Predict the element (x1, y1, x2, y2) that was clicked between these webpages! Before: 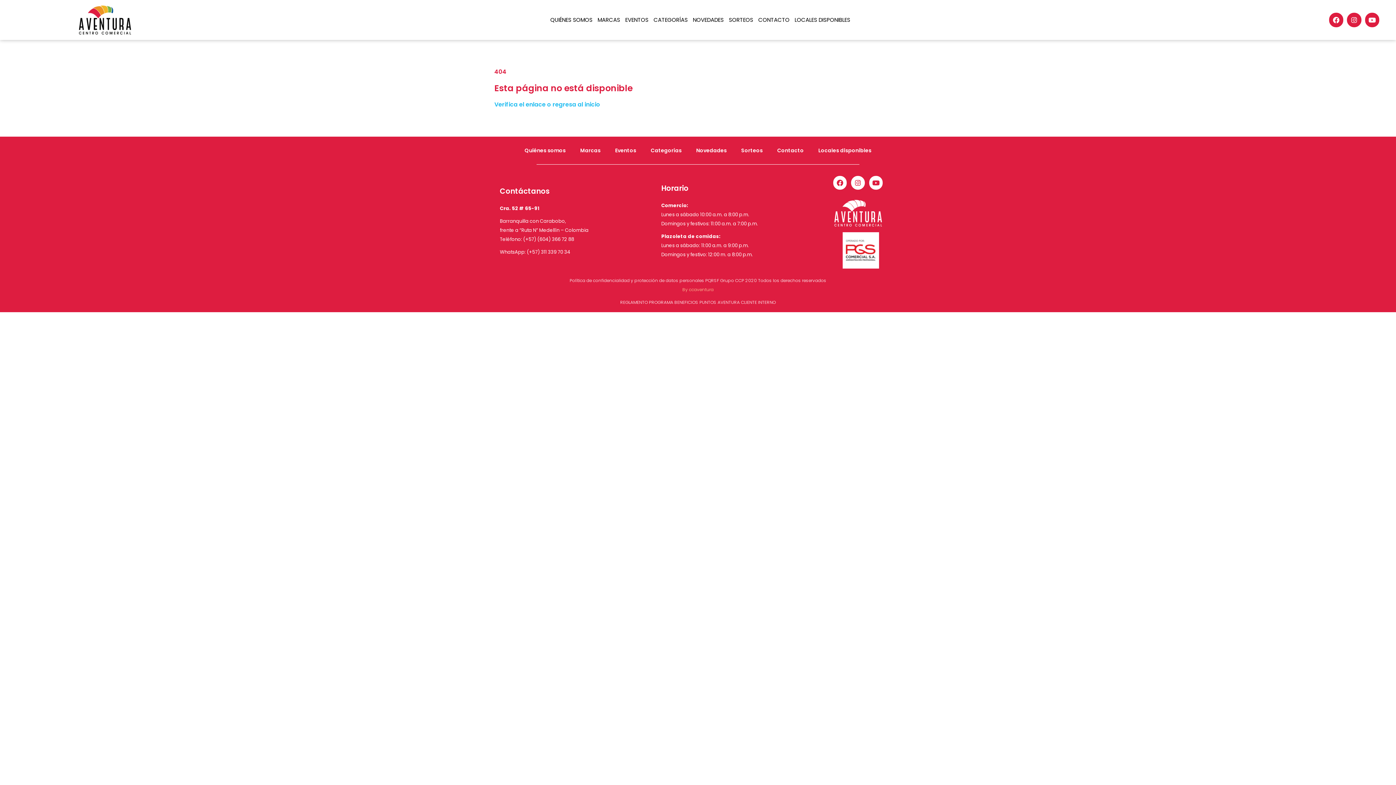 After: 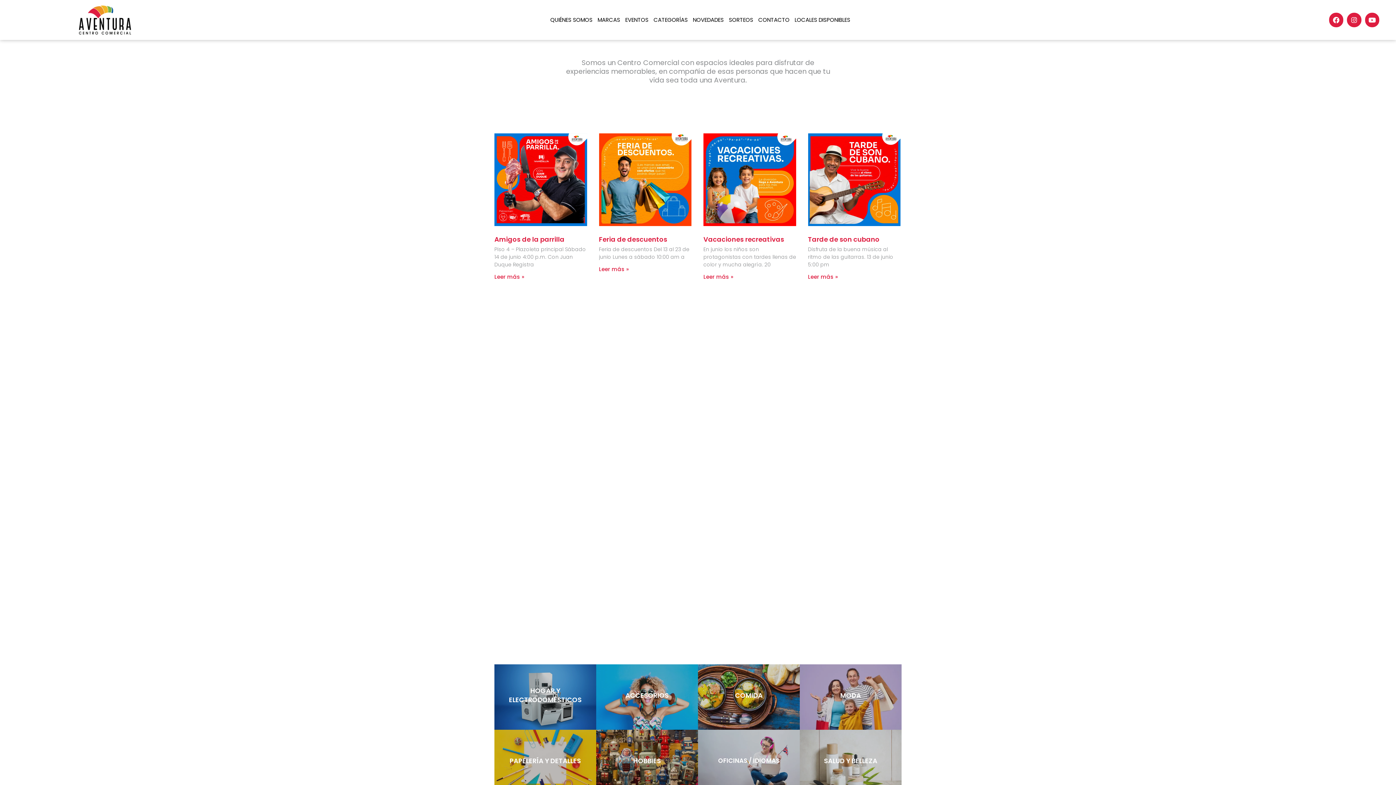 Action: bbox: (822, 199, 893, 226)